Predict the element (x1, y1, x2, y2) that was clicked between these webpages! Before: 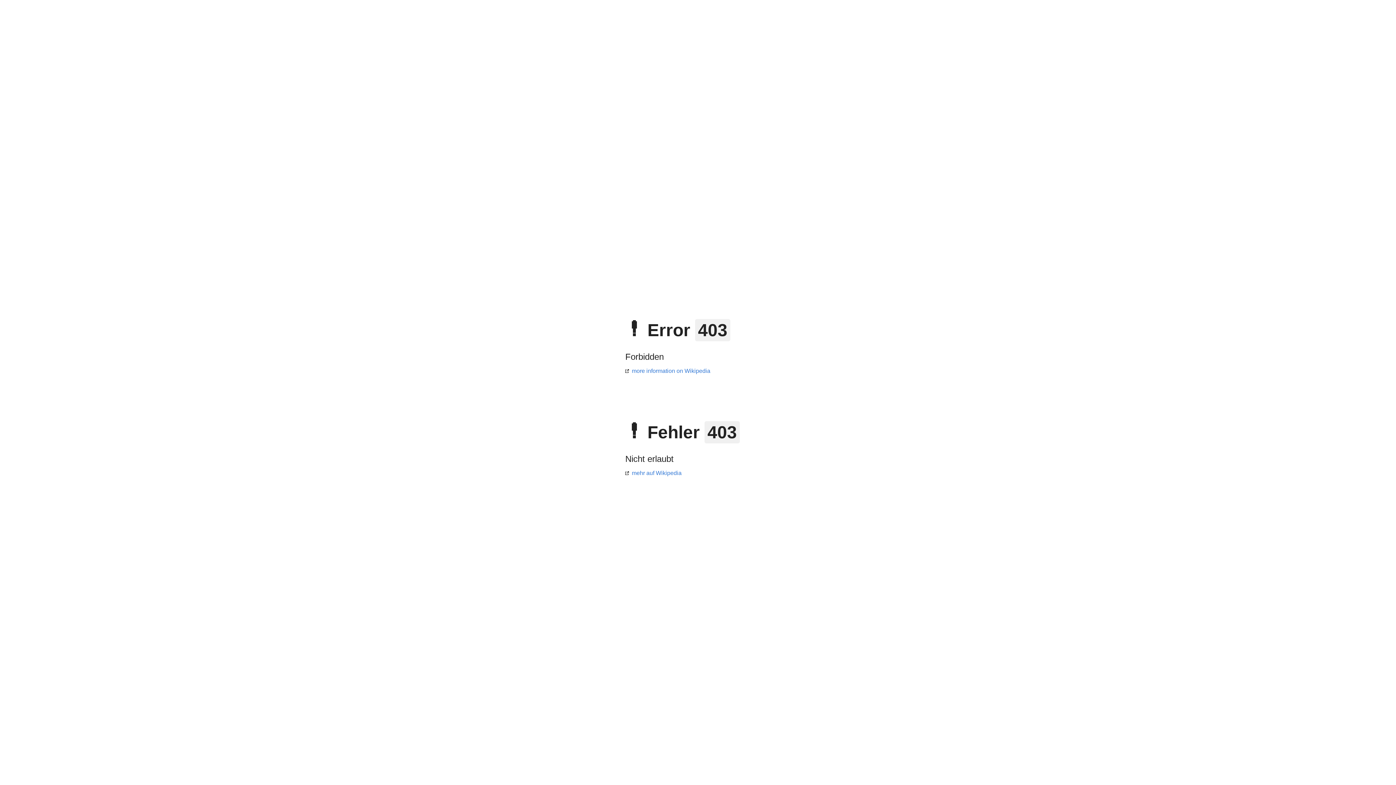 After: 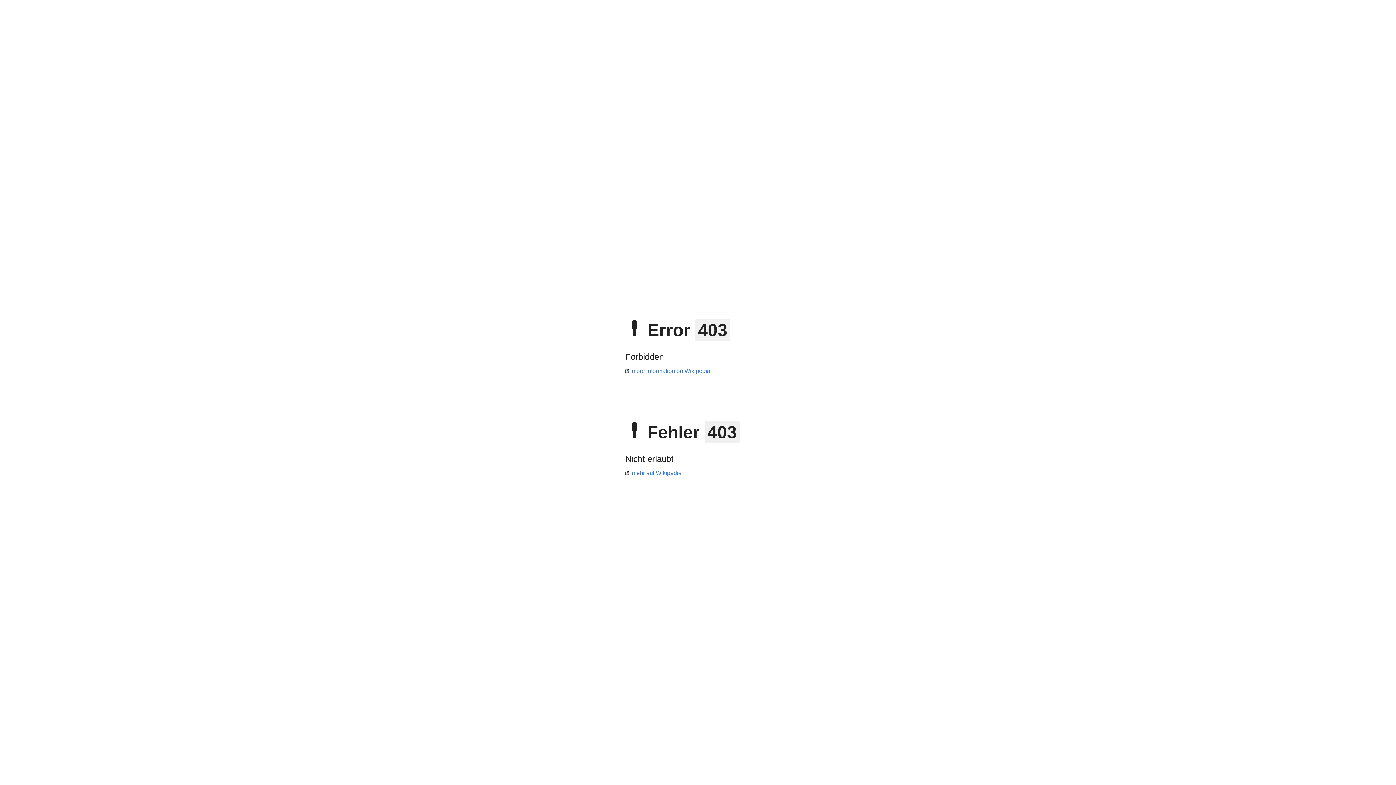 Action: label: mehr auf Wikipedia bbox: (625, 470, 681, 476)